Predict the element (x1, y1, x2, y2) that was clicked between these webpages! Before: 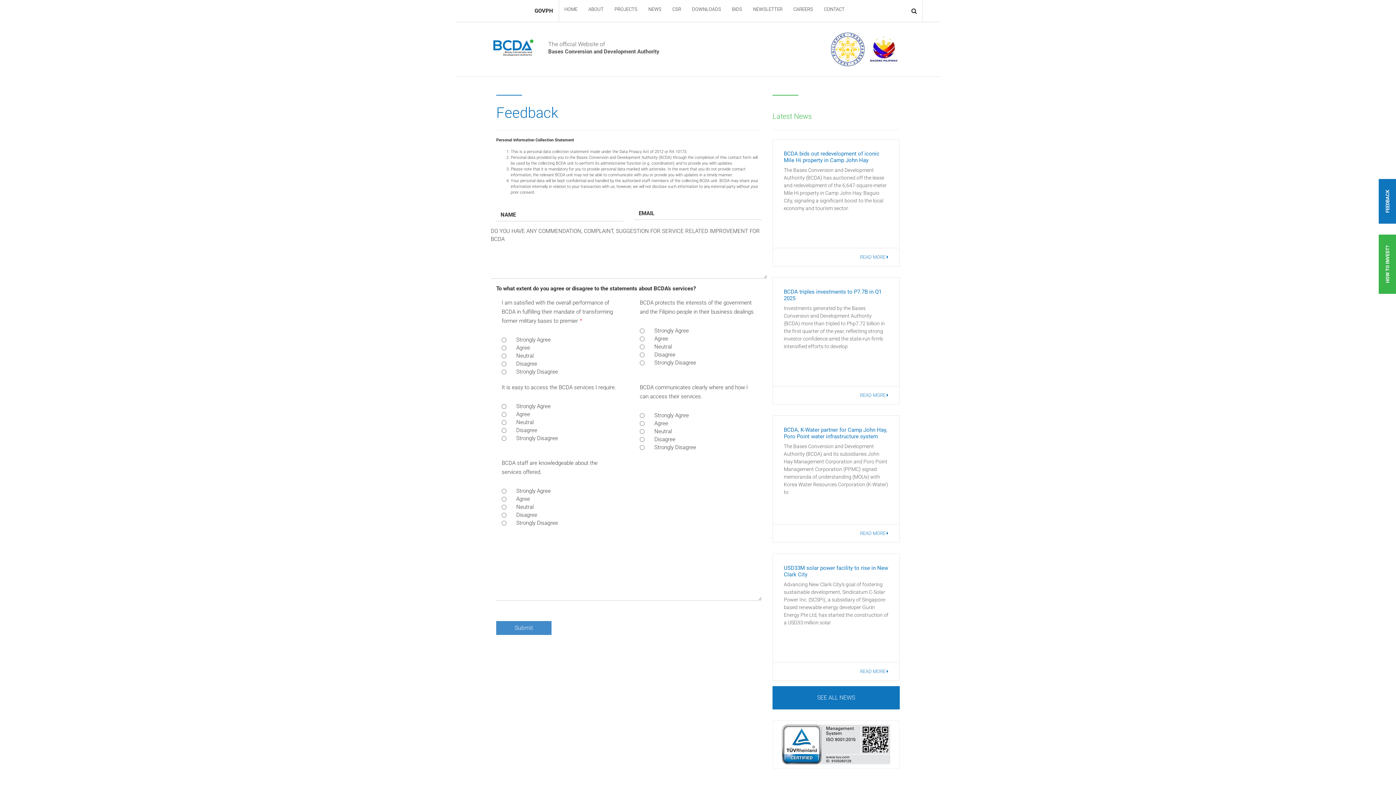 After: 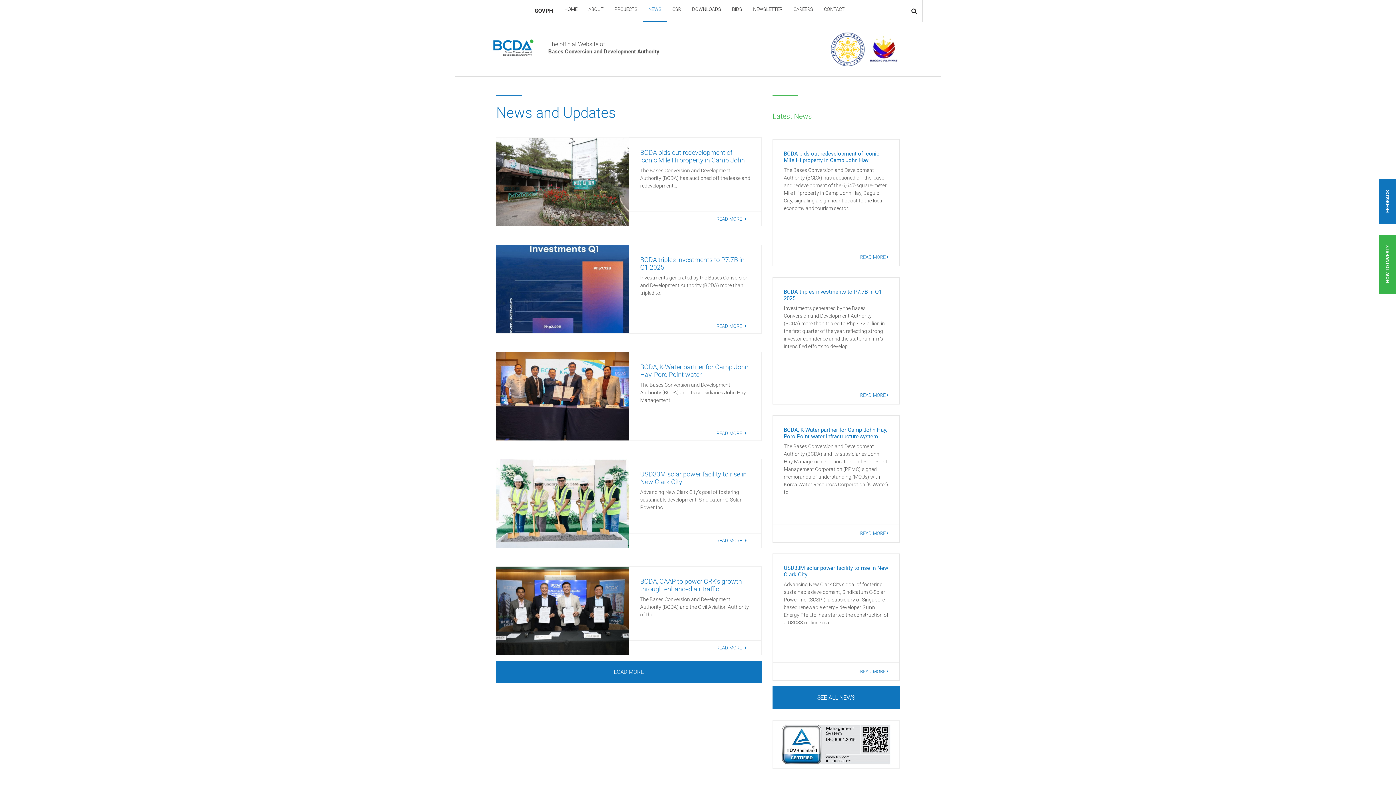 Action: bbox: (643, 0, 667, 21) label: NEWS